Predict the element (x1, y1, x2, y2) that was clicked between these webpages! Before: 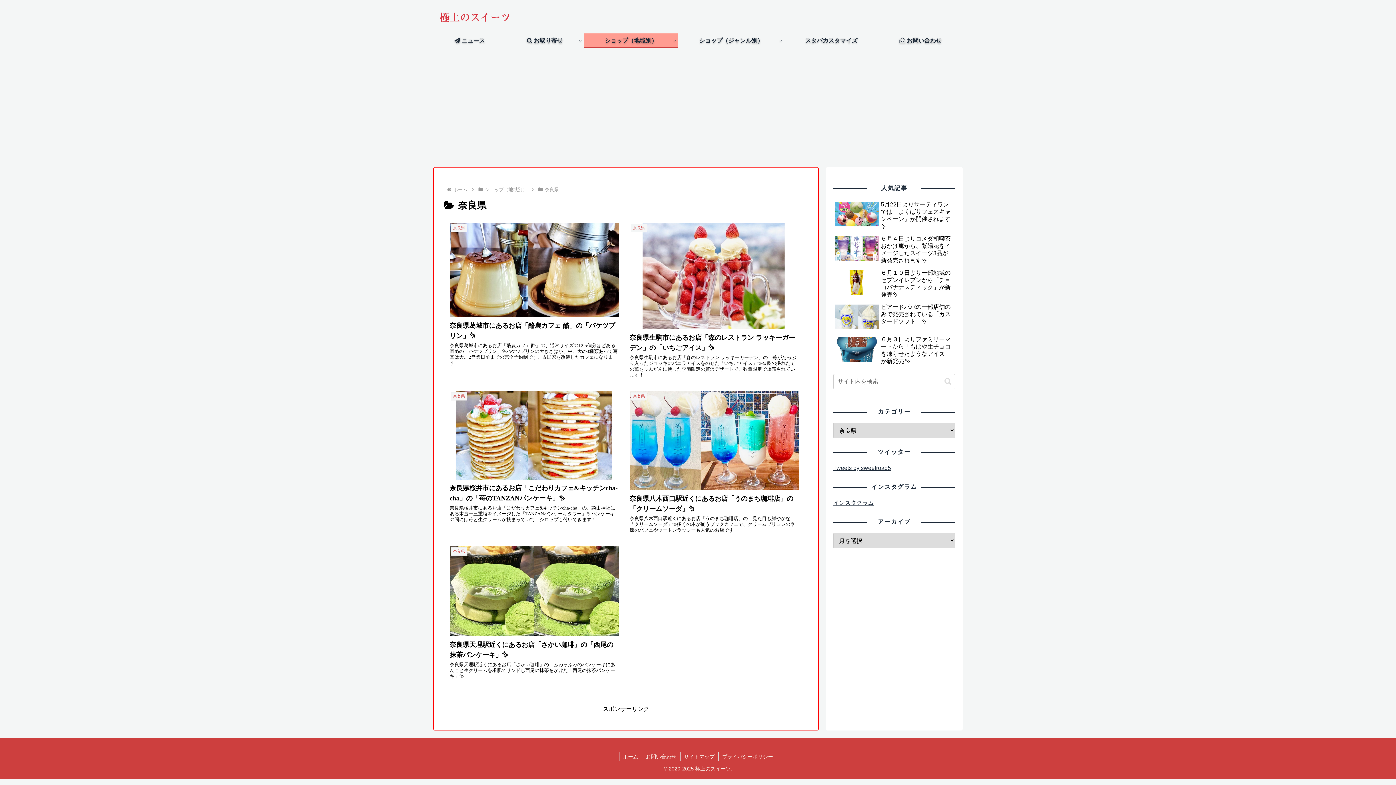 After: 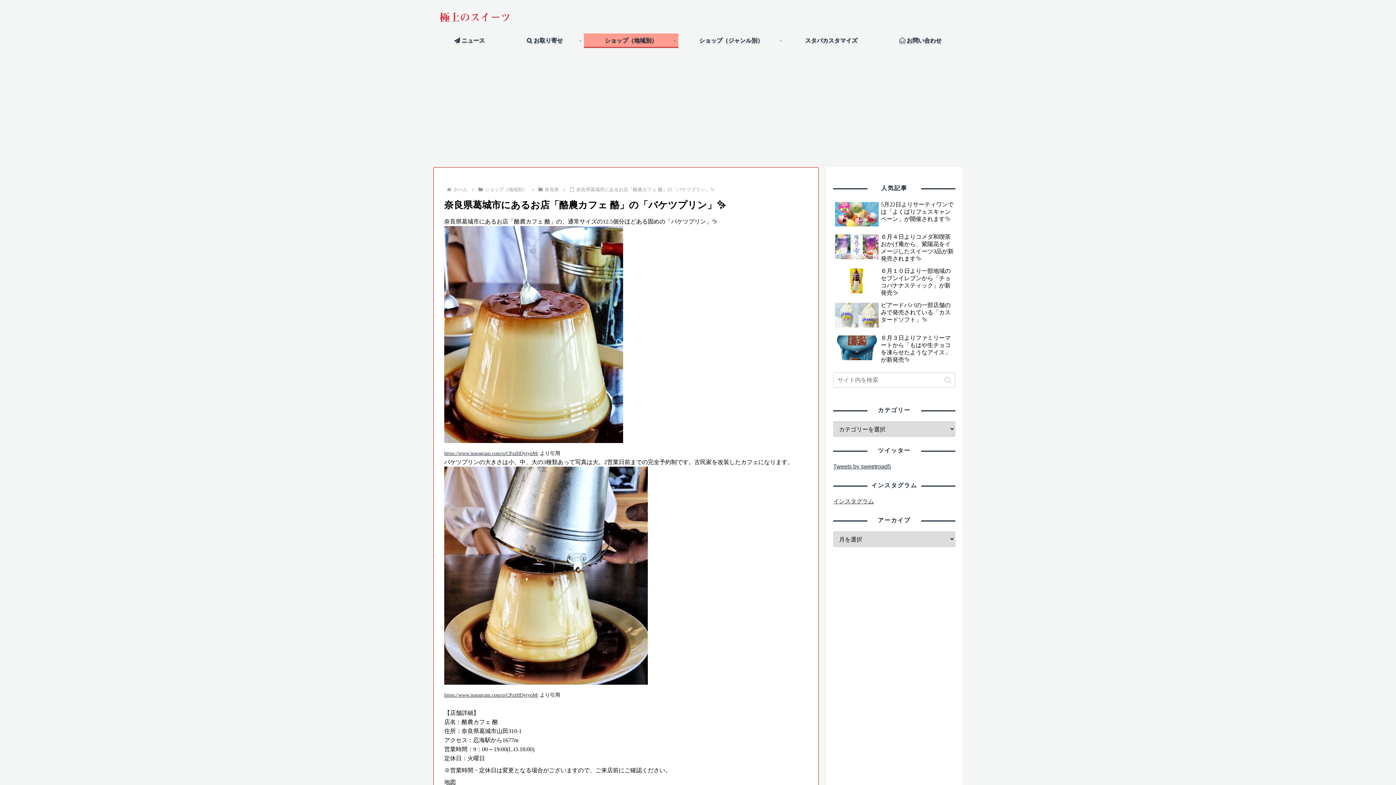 Action: label: 奈良県
奈良県葛城市にあるお店「酪農カフェ 酪」の「バケツプリン」✨
奈良県葛城市にあるお店「酪農カフェ 酪」の、通常サイズの12.5個分ほどある固めの「バケツプリン」✨バケツプリンの大きさは小、中、大の3種類あって写真は大。2営業日前までの完全予約制です。古民家を改装したカフェになります。 bbox: (444, 217, 624, 385)